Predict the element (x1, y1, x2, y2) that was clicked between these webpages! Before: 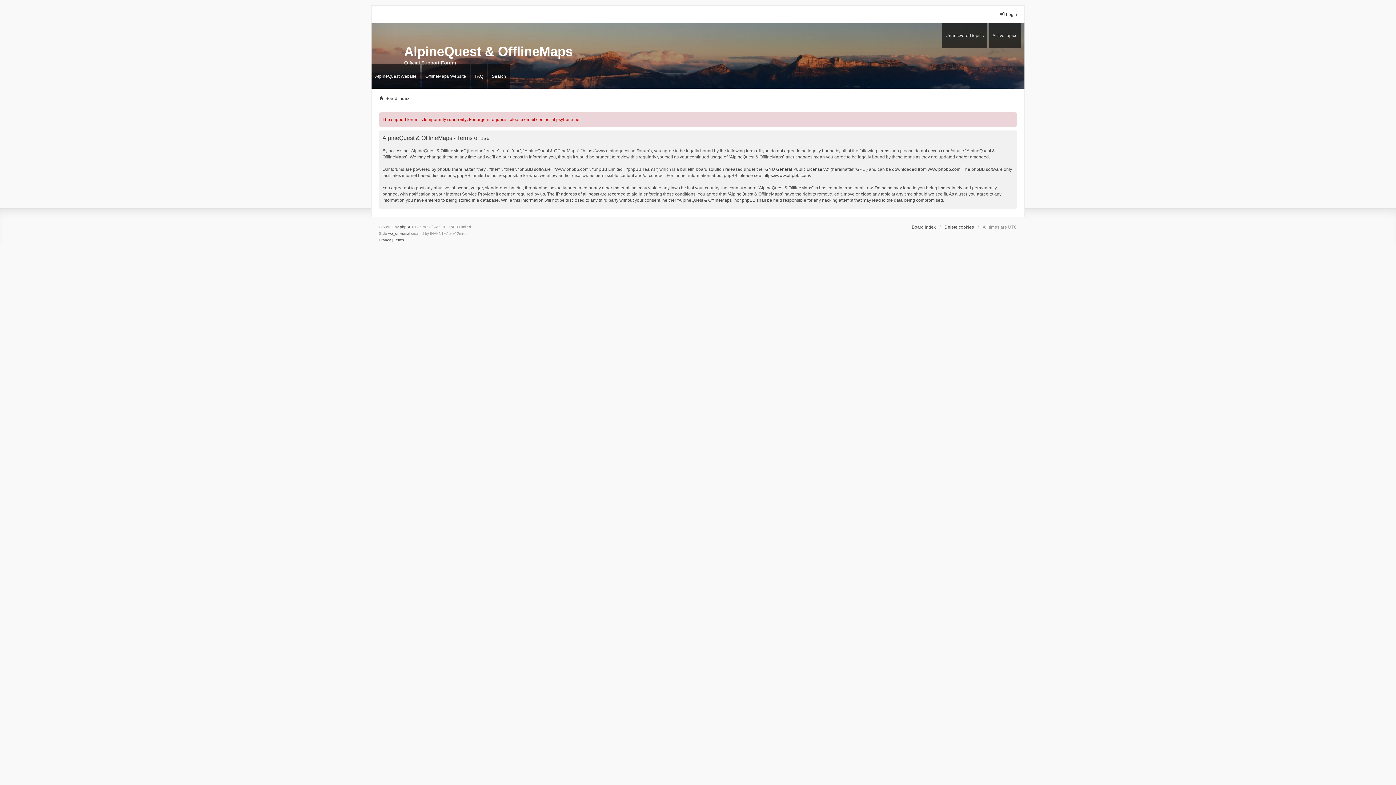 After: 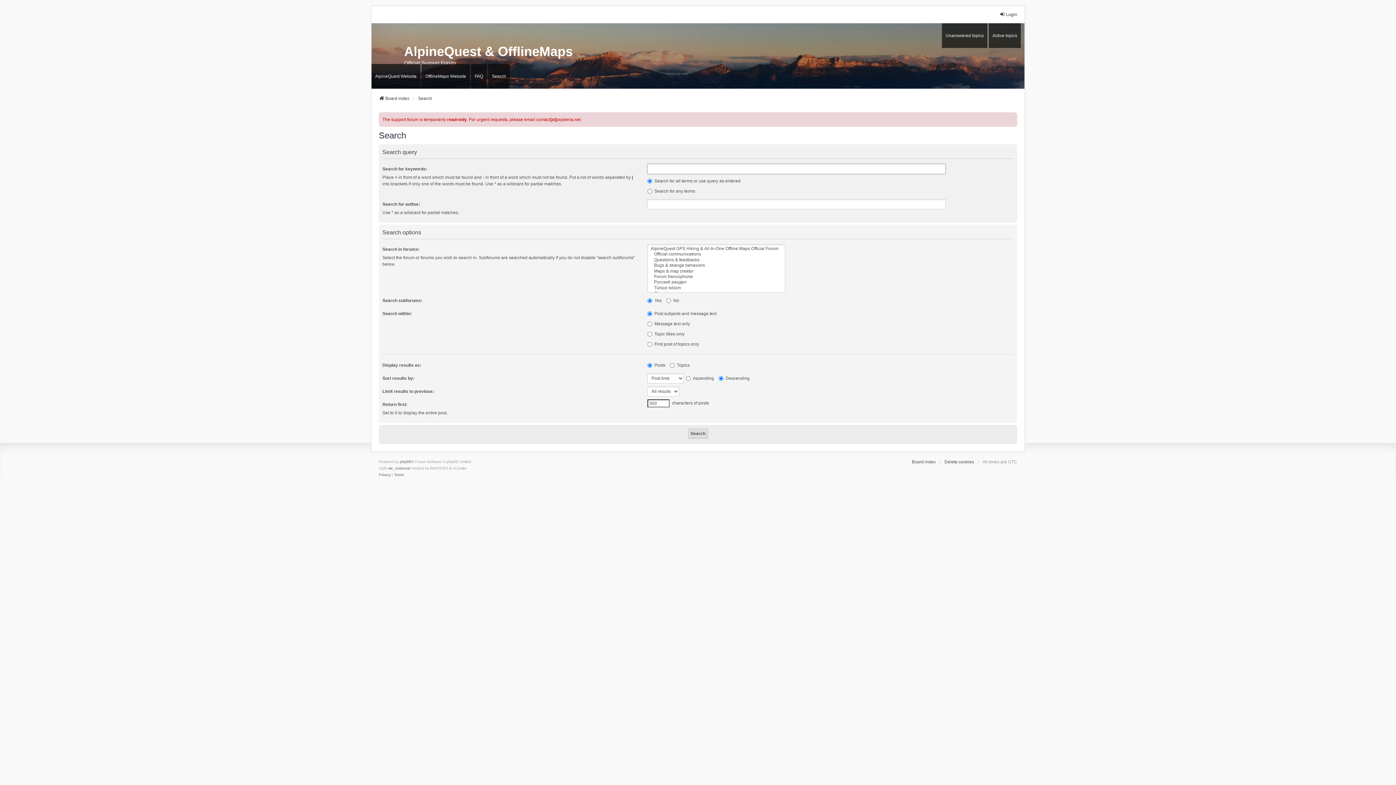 Action: label: Search bbox: (488, 64, 509, 88)